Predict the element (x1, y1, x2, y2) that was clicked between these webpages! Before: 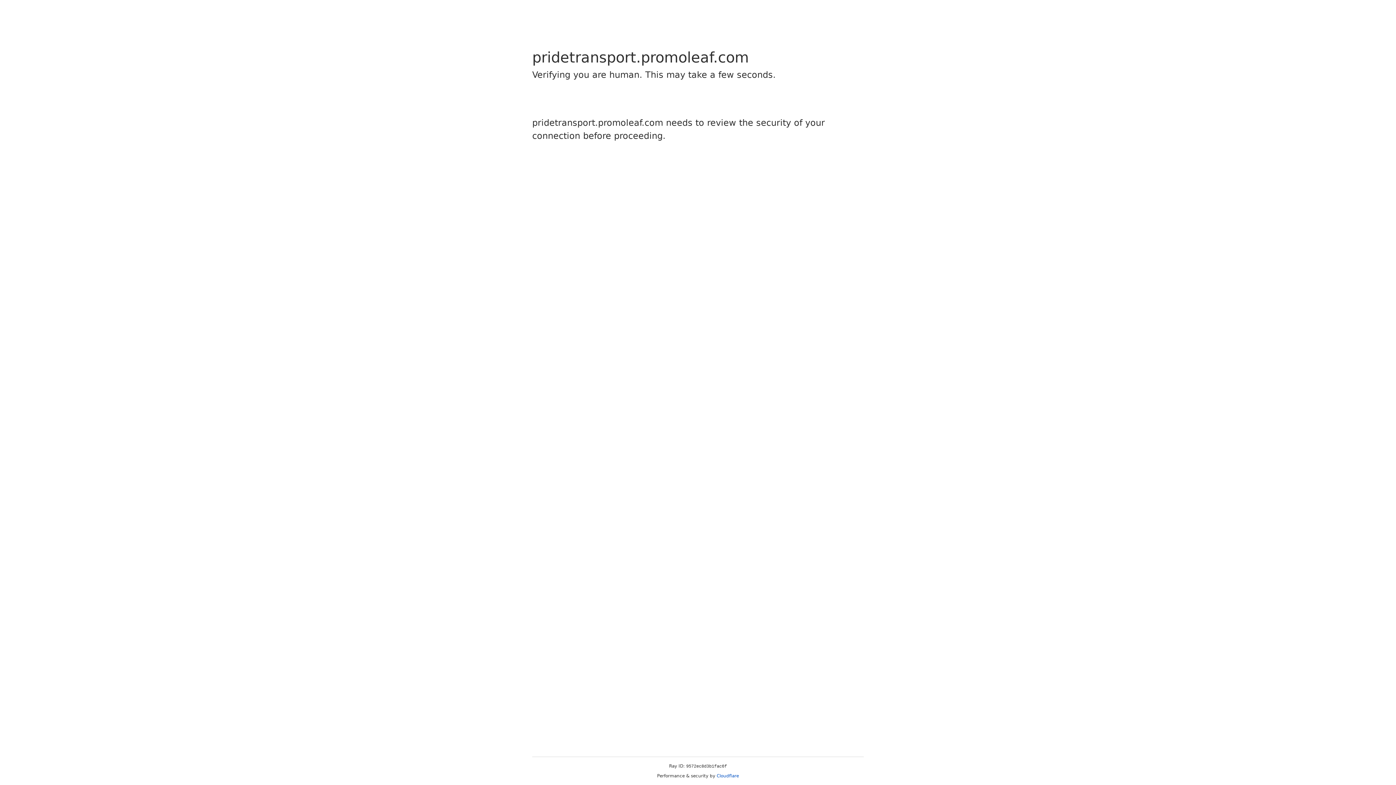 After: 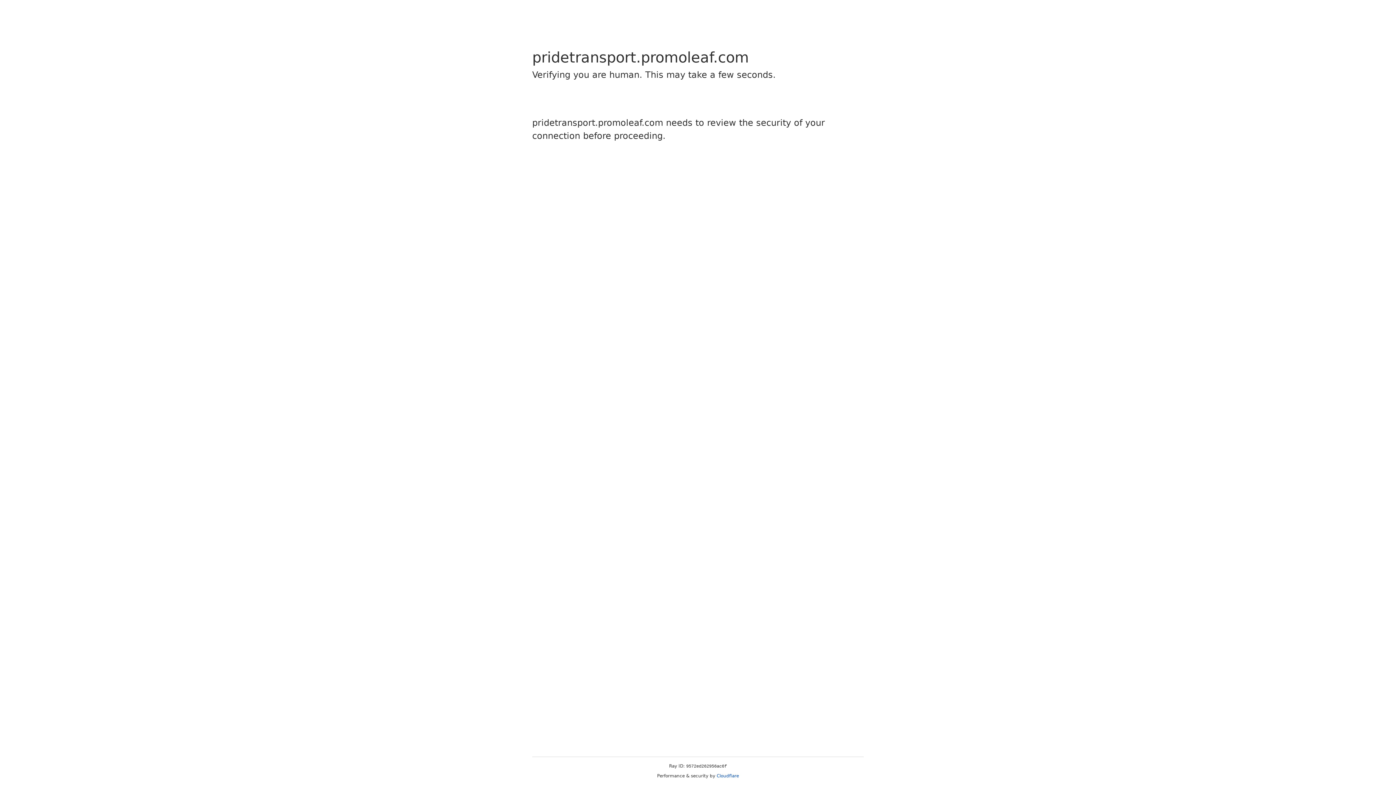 Action: label: Cloudflare bbox: (716, 773, 739, 778)